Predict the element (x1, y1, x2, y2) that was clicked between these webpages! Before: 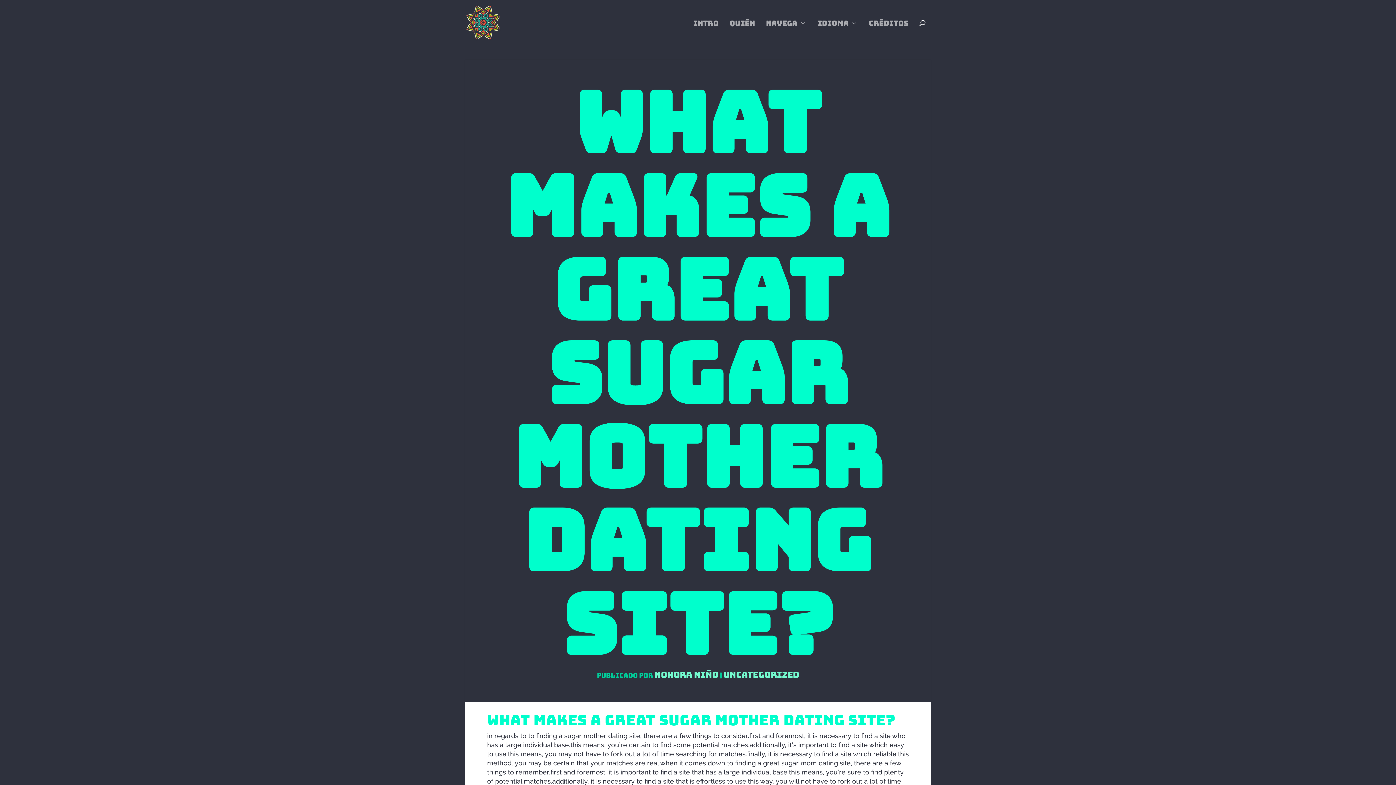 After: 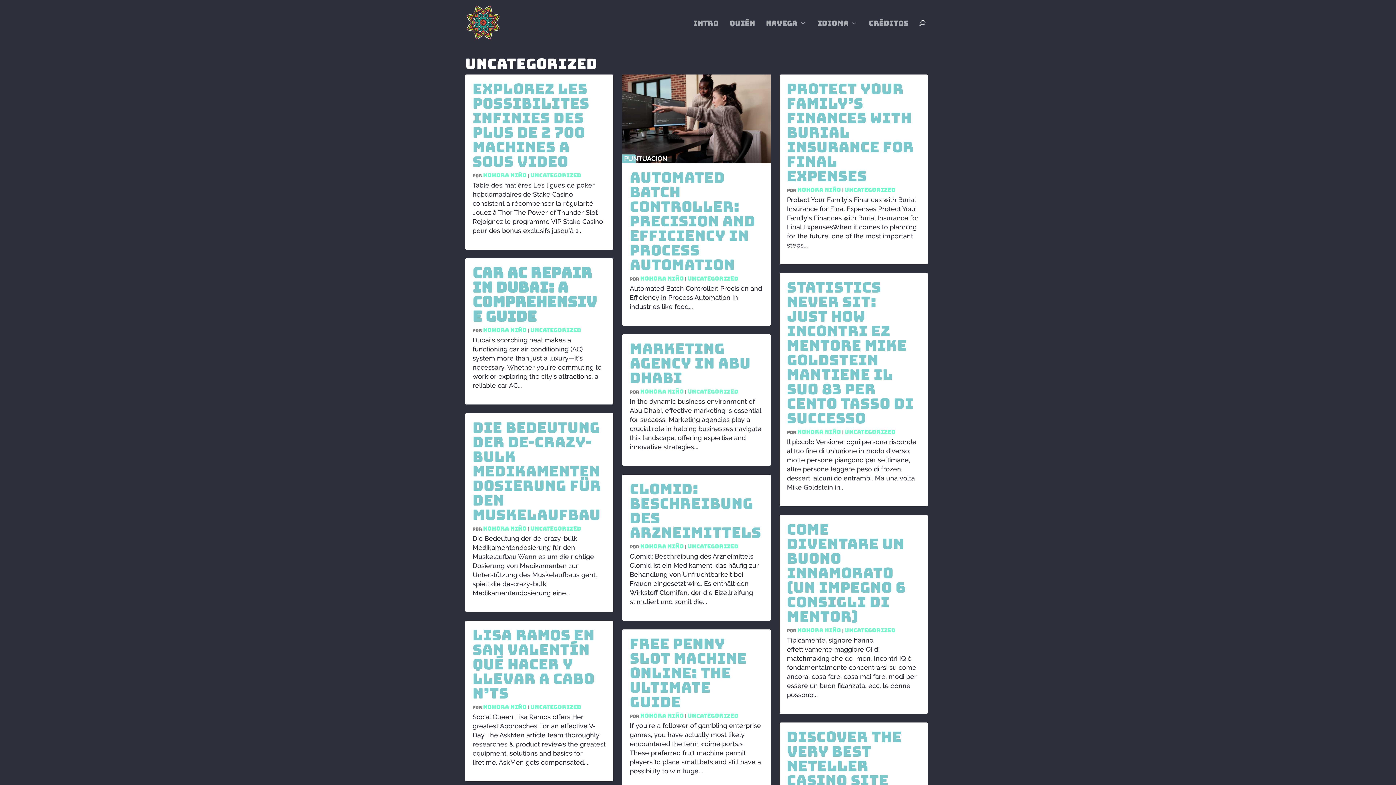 Action: bbox: (723, 670, 799, 679) label: Uncategorized